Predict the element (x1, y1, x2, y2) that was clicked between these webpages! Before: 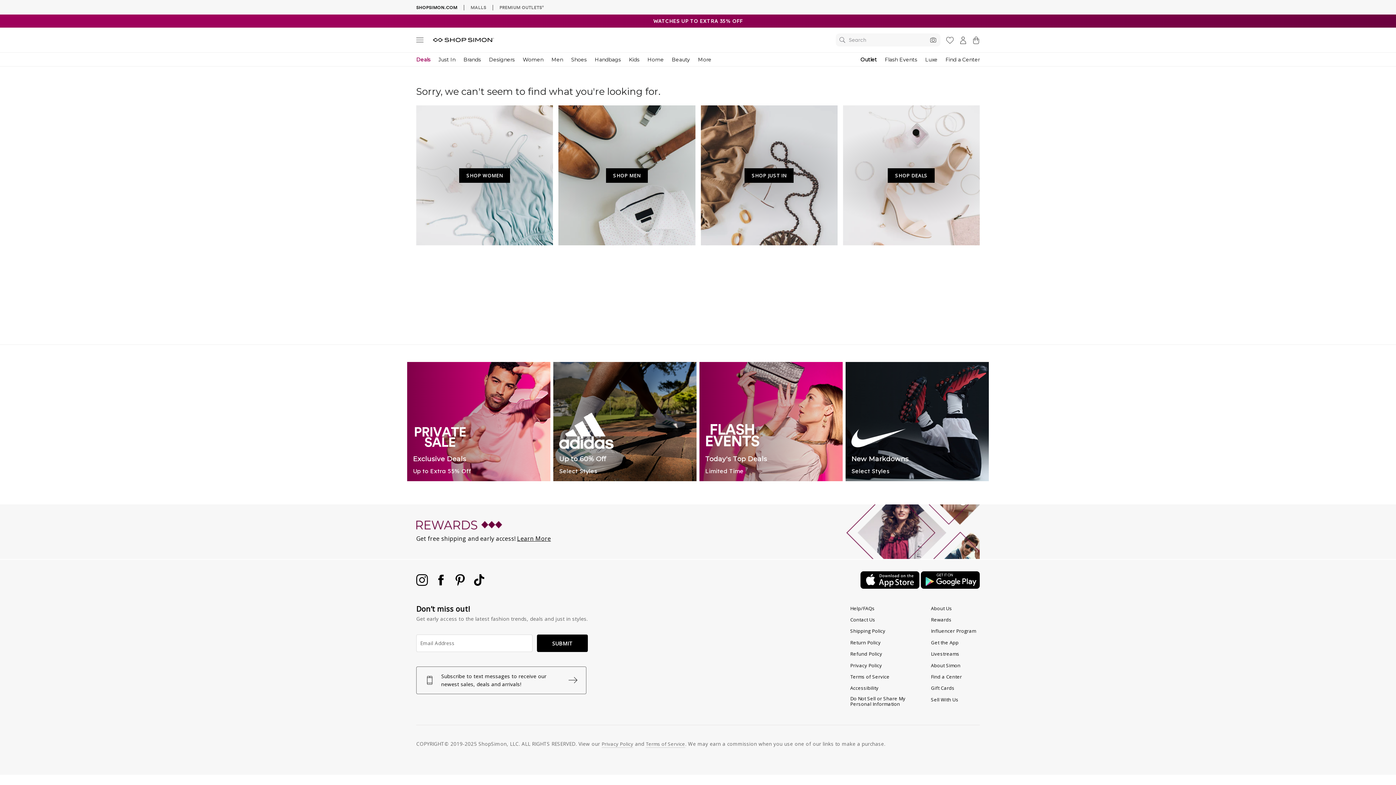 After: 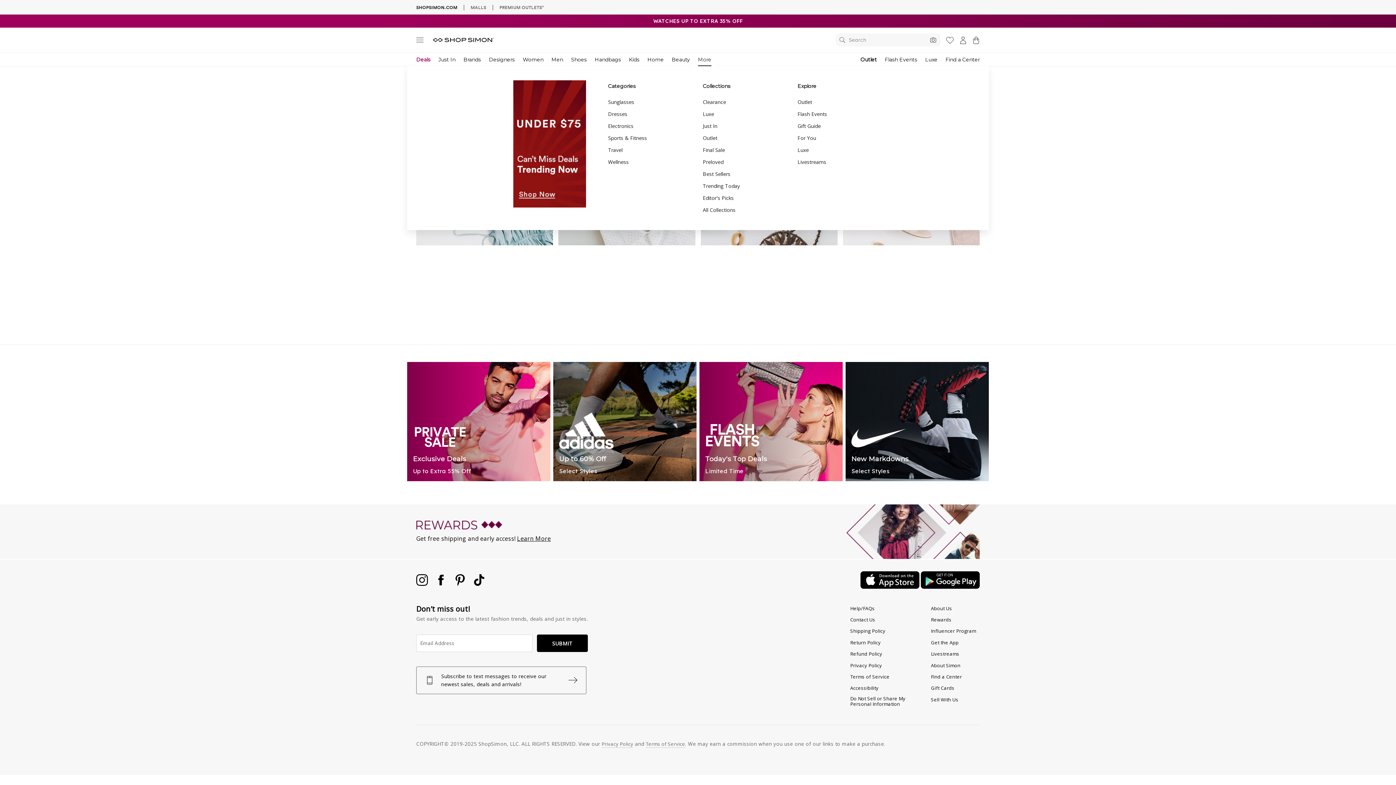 Action: bbox: (694, 52, 715, 66) label: More